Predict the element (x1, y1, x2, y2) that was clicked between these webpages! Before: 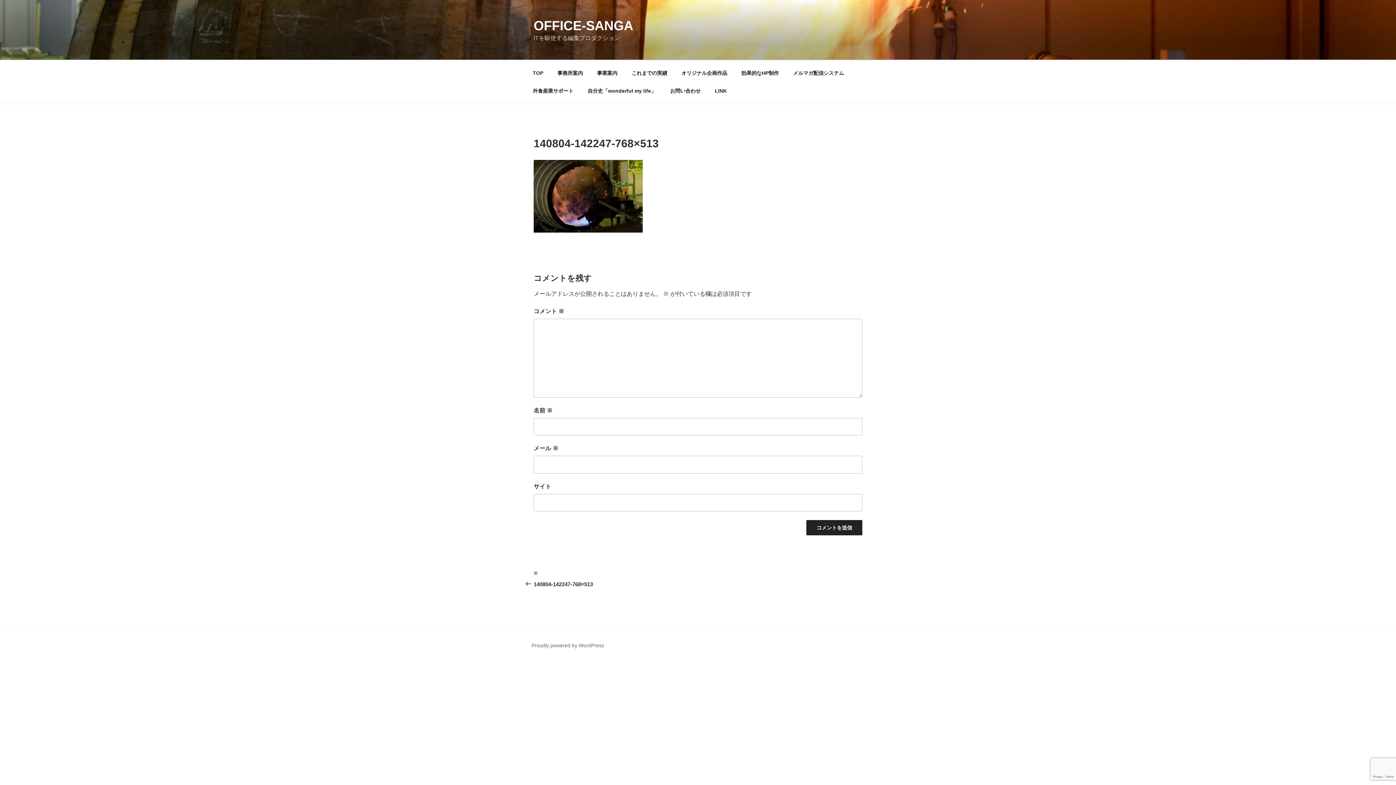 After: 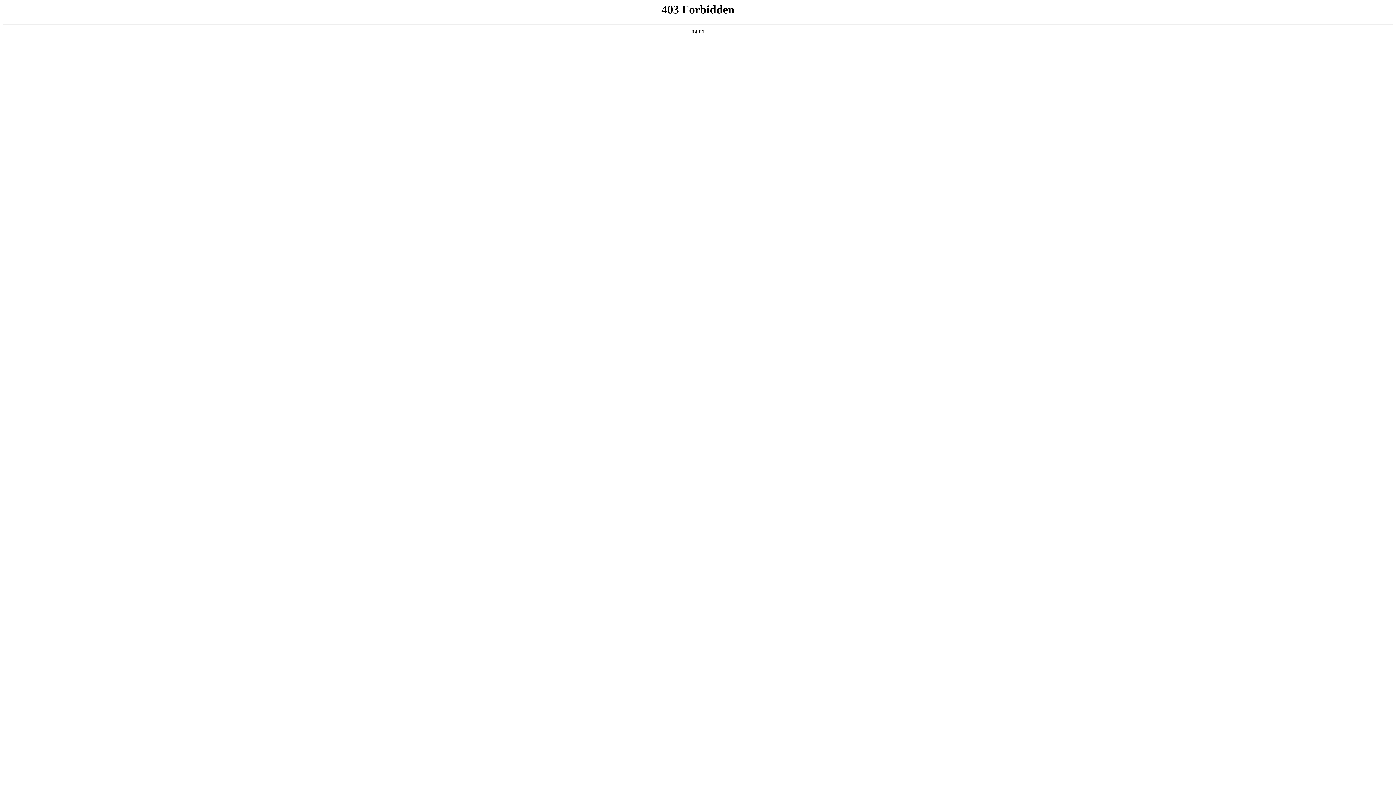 Action: bbox: (531, 642, 604, 648) label: Proudly powered by WordPress